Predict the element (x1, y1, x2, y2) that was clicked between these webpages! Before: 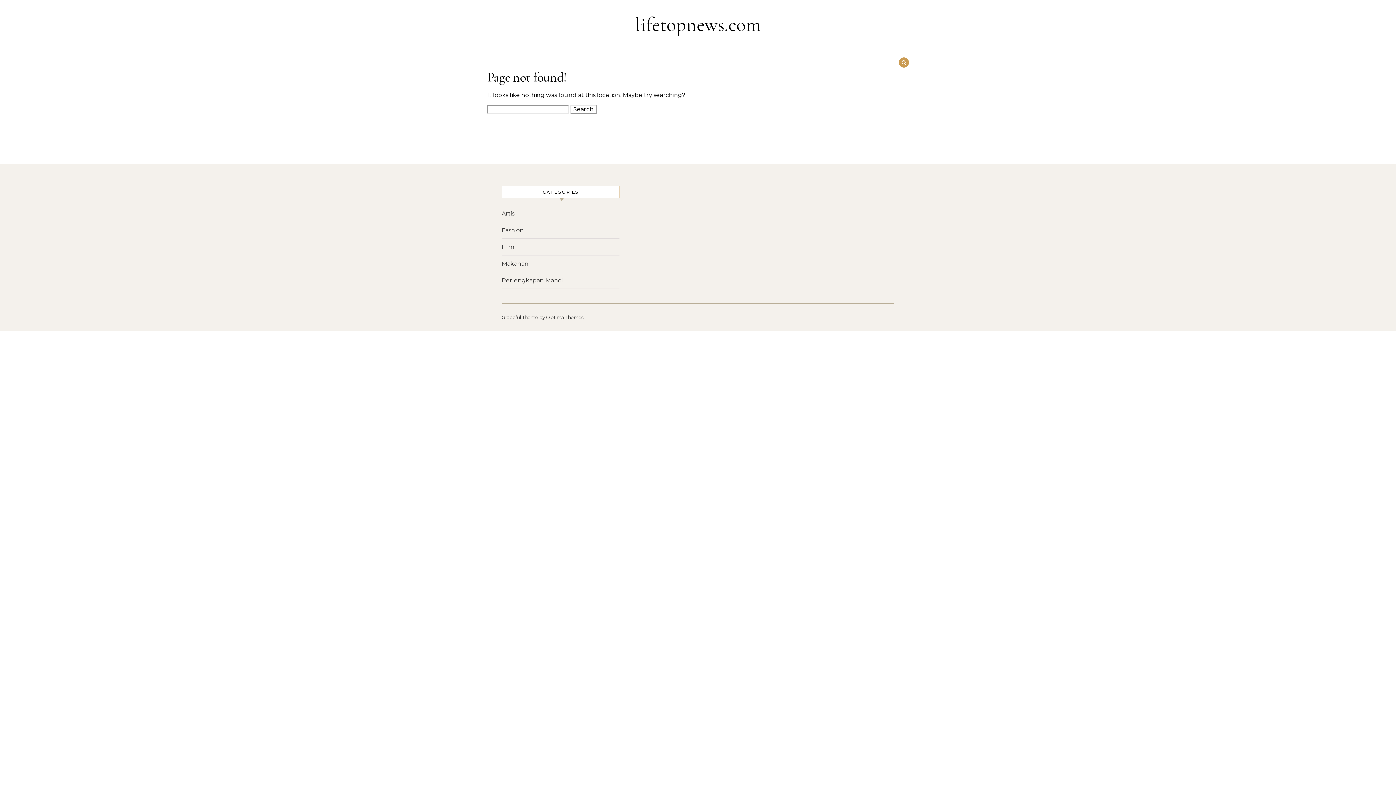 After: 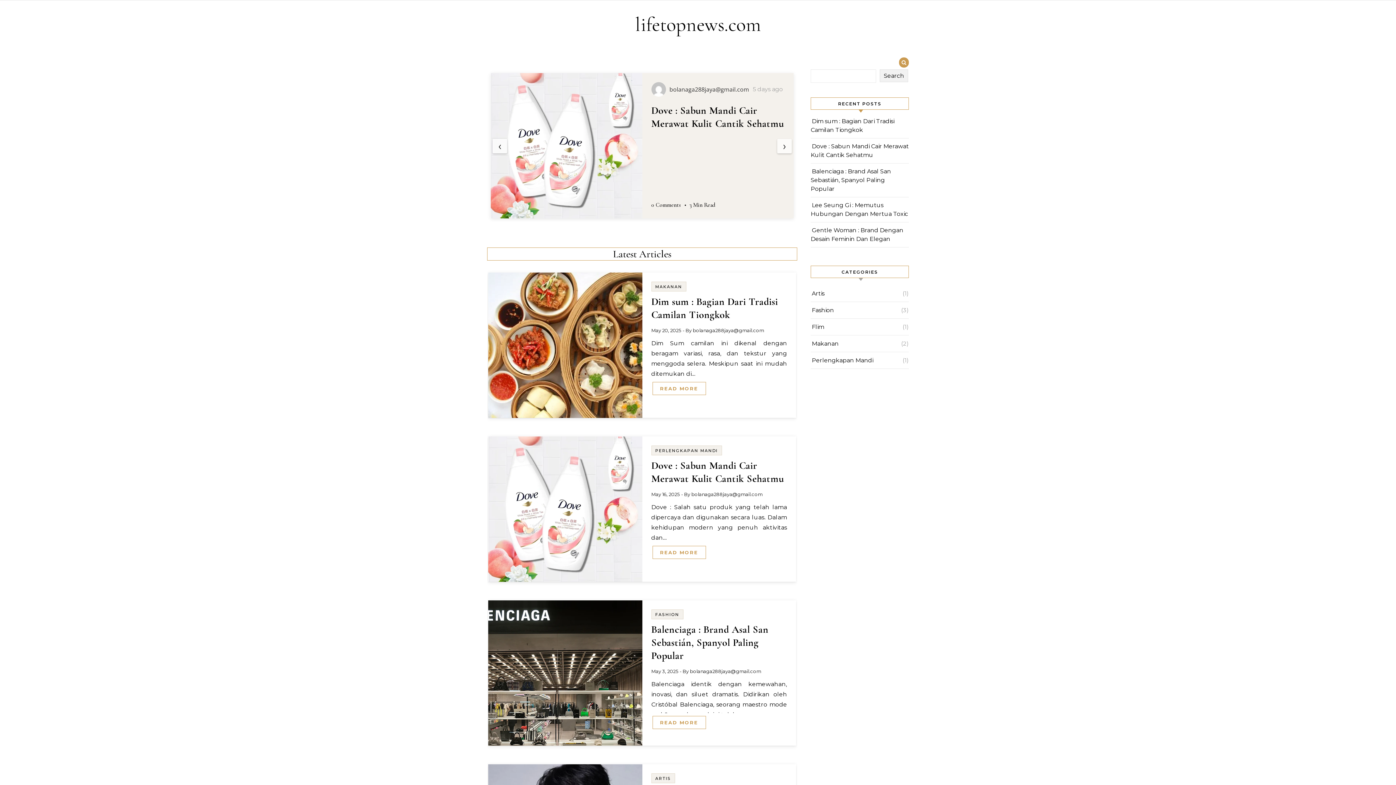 Action: label: lifetopnews.com bbox: (632, 12, 763, 37)